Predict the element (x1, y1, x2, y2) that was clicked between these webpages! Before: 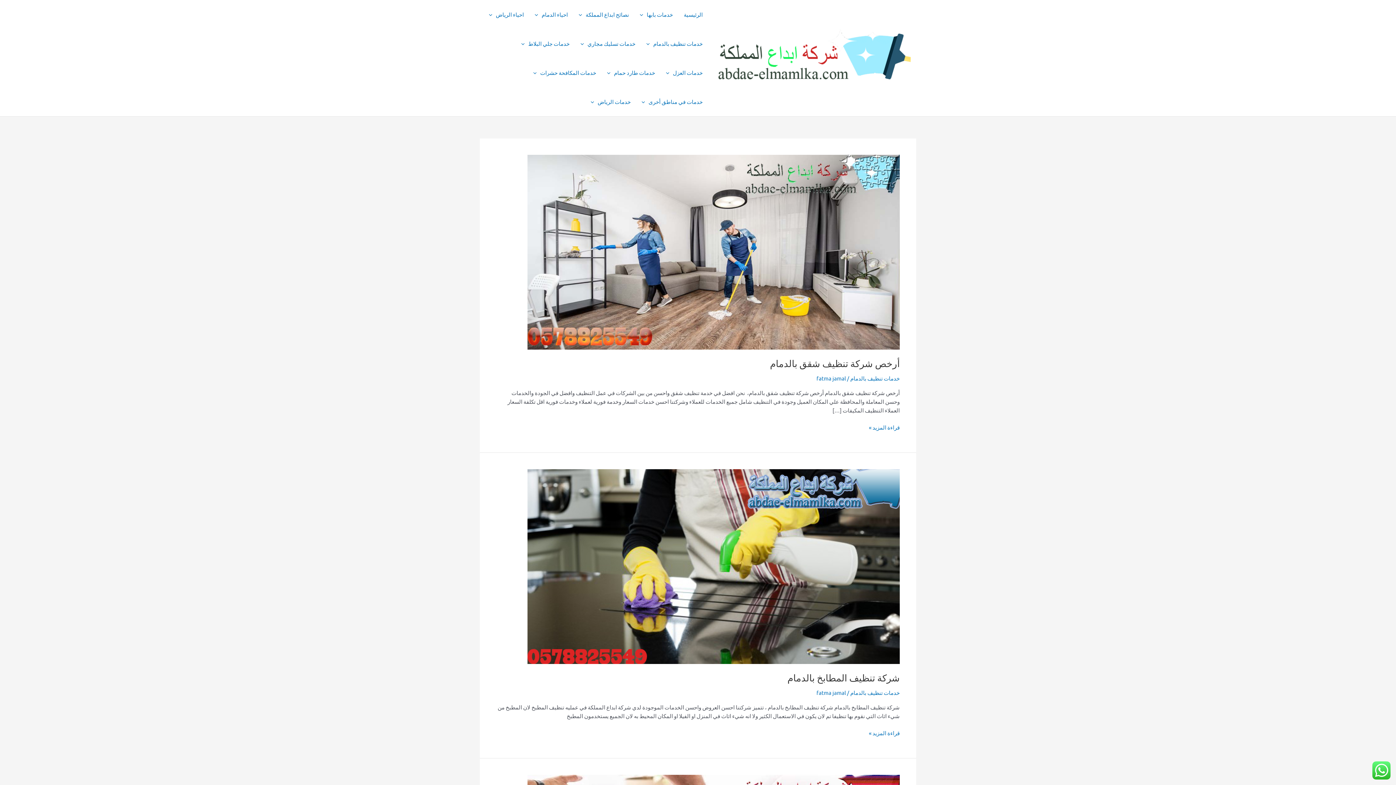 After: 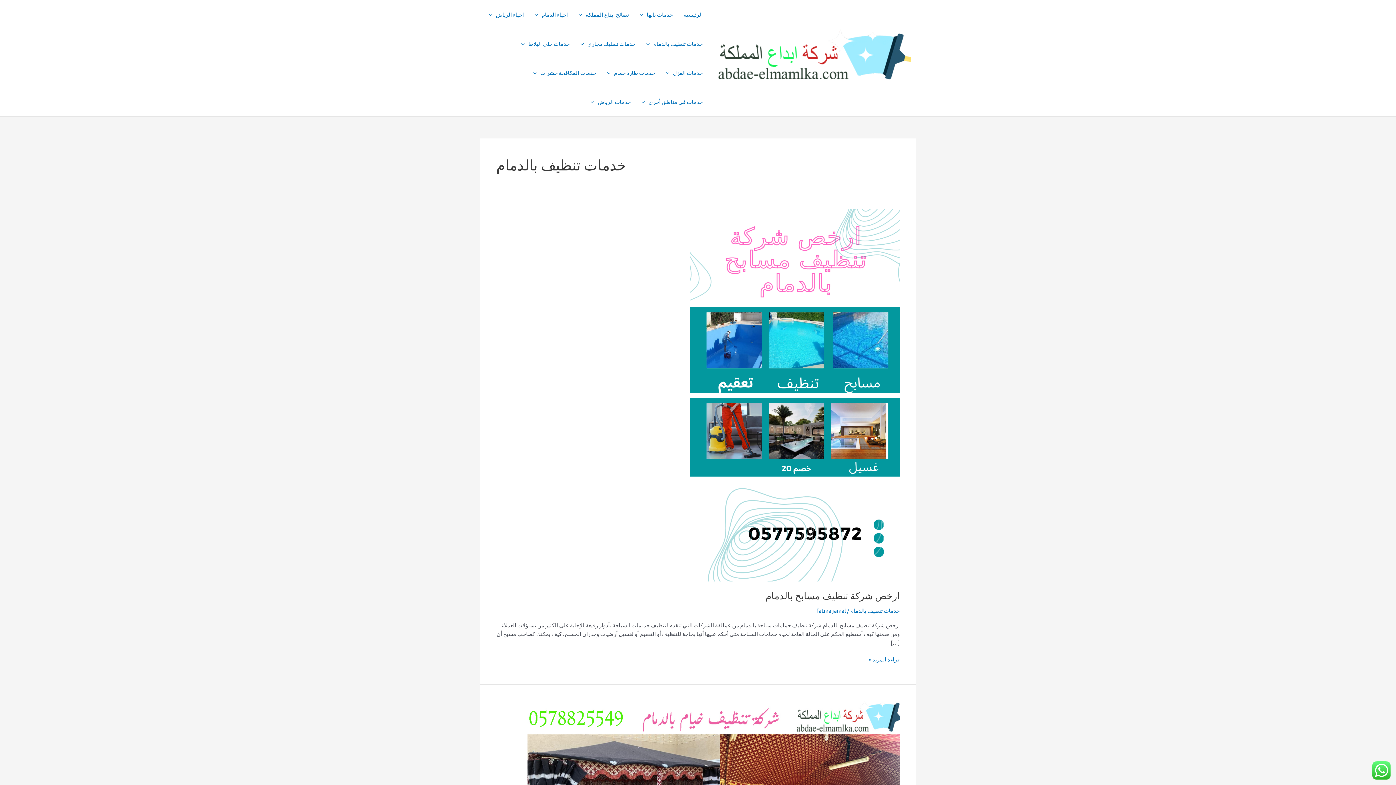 Action: label: خدمات تنظيف بالدمام bbox: (850, 375, 900, 381)